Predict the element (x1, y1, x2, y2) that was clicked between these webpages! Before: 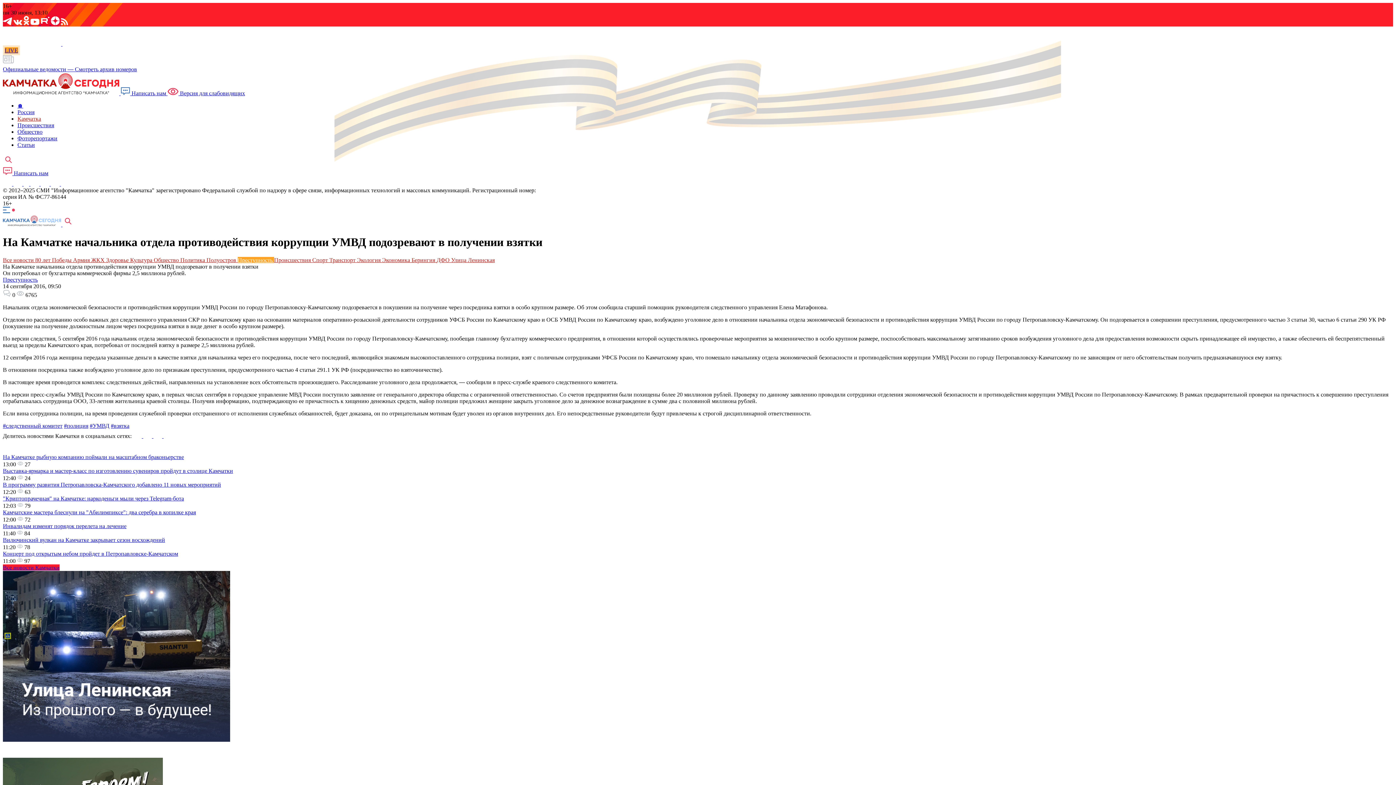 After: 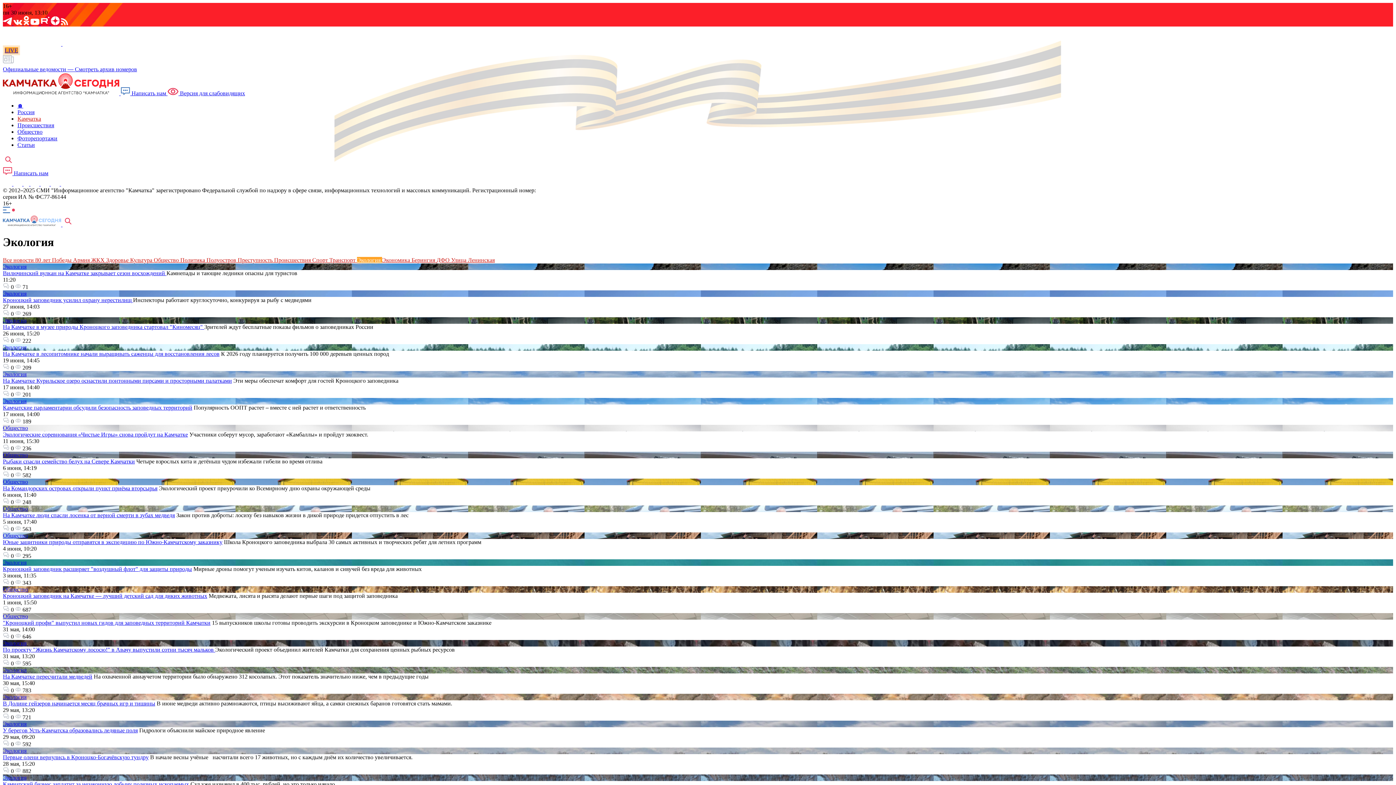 Action: label: Экология  bbox: (357, 257, 382, 263)